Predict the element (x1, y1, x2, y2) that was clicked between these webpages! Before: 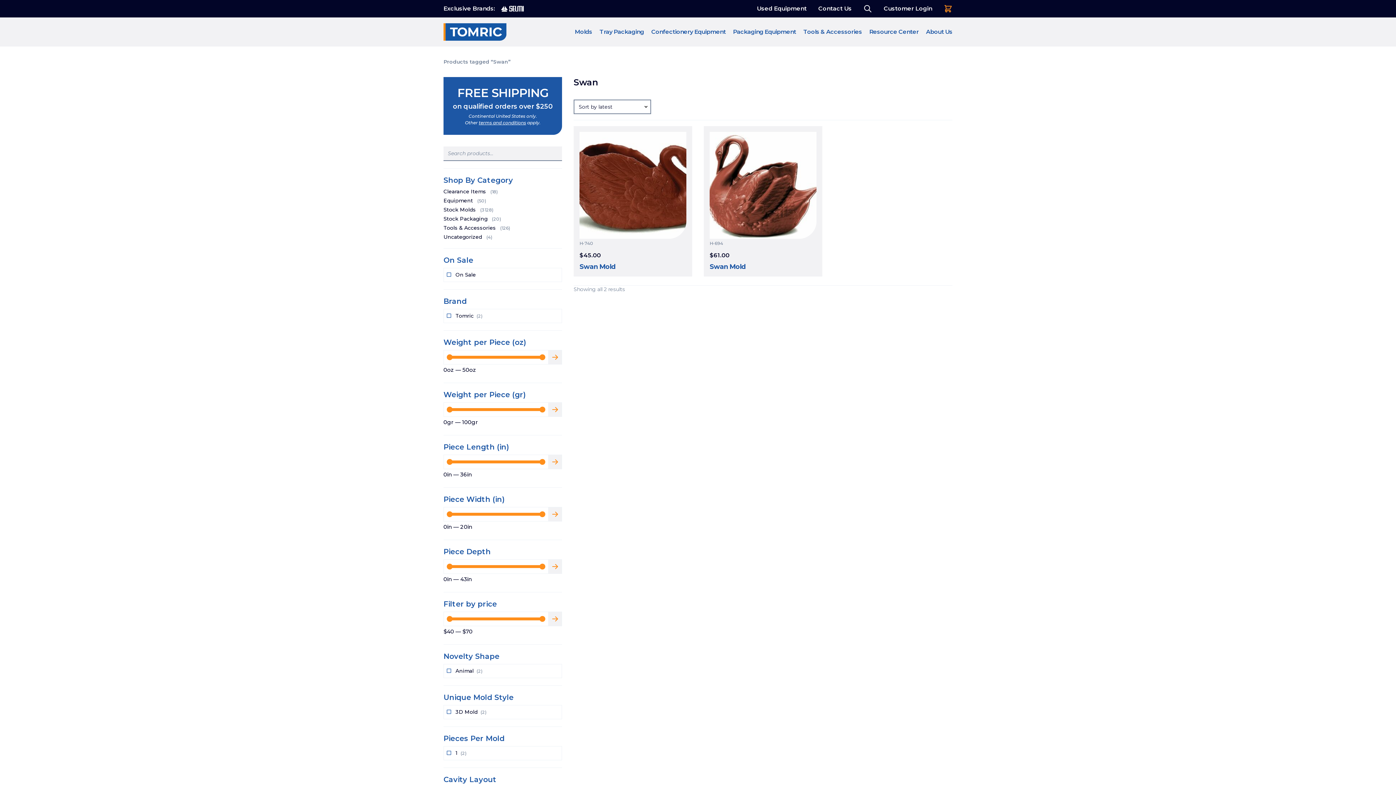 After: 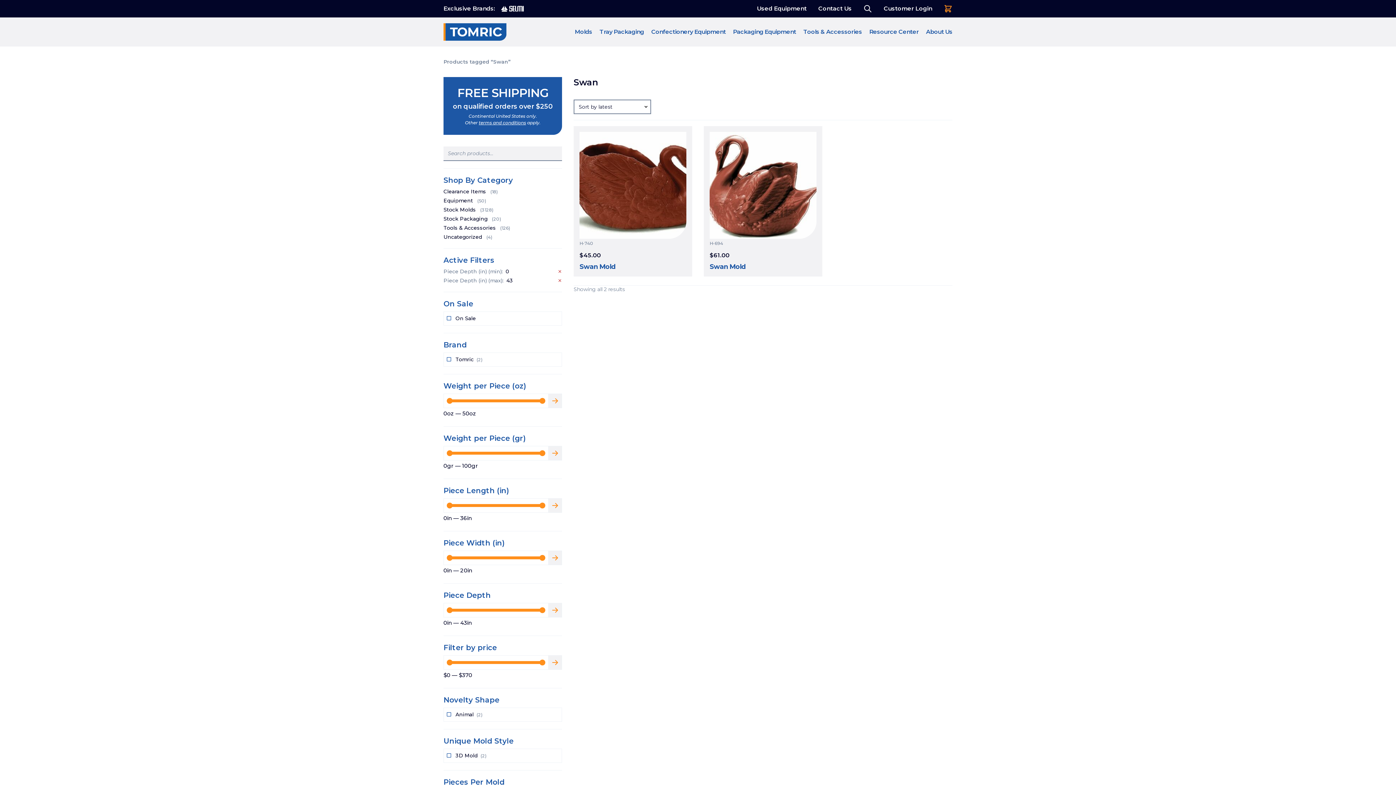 Action: bbox: (548, 560, 561, 573)